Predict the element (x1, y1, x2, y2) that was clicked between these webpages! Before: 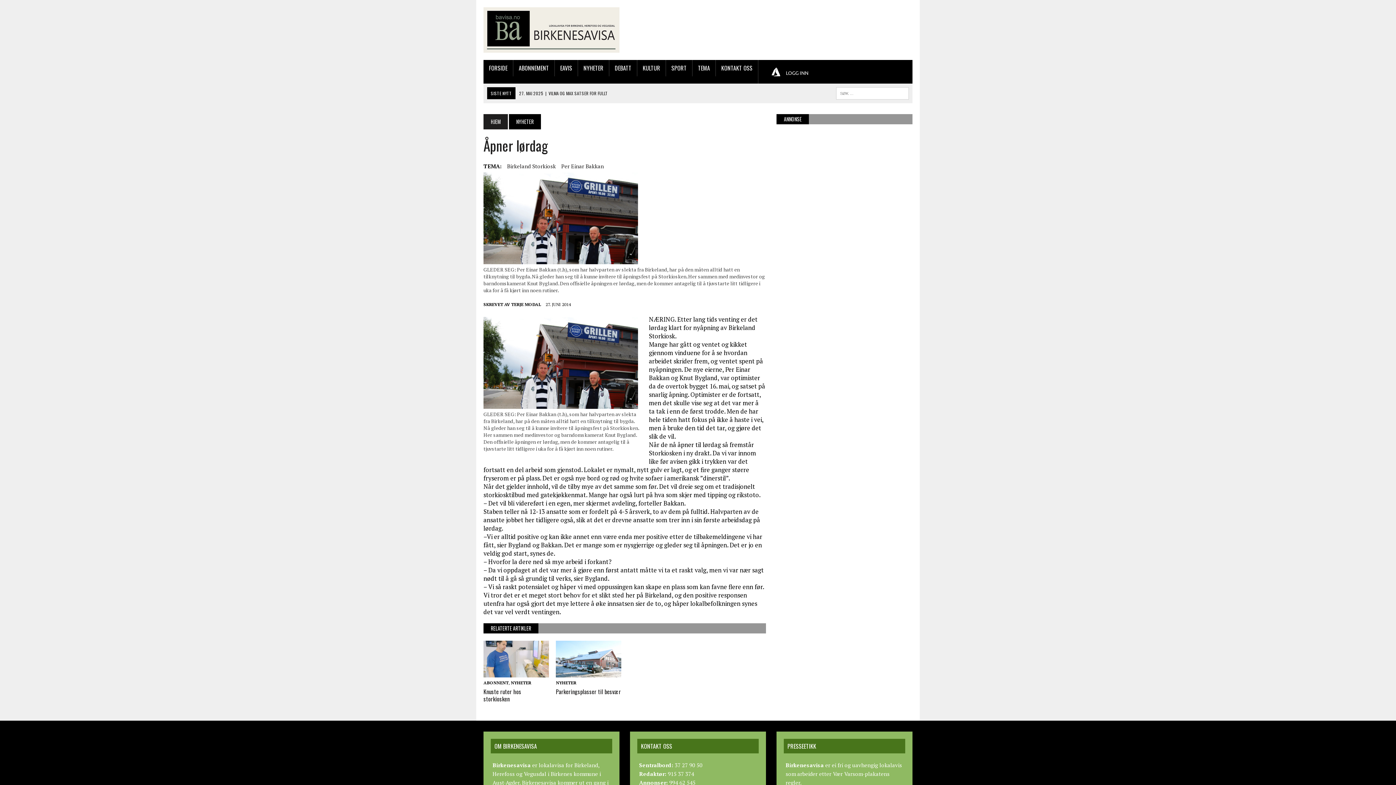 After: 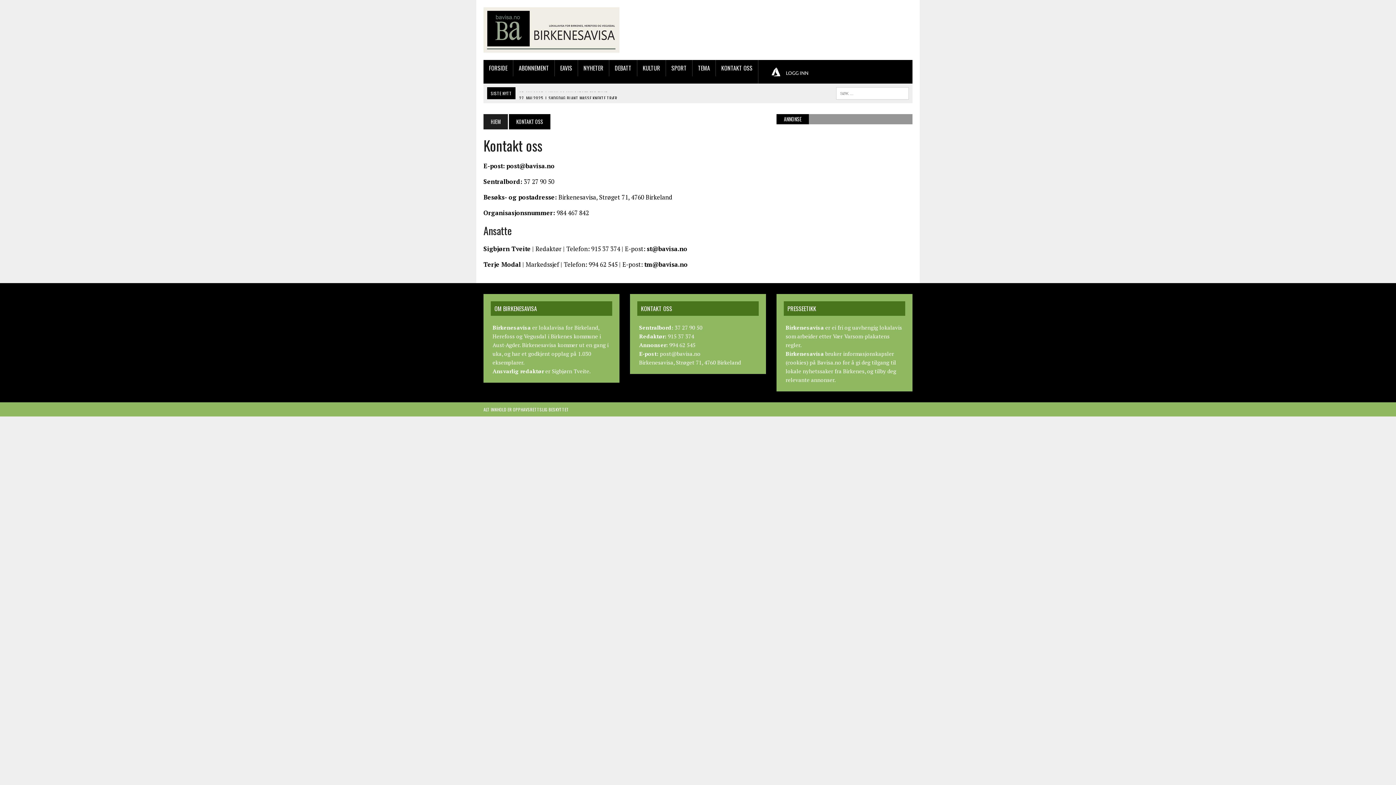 Action: label: KONTAKT OSS bbox: (716, 59, 758, 76)